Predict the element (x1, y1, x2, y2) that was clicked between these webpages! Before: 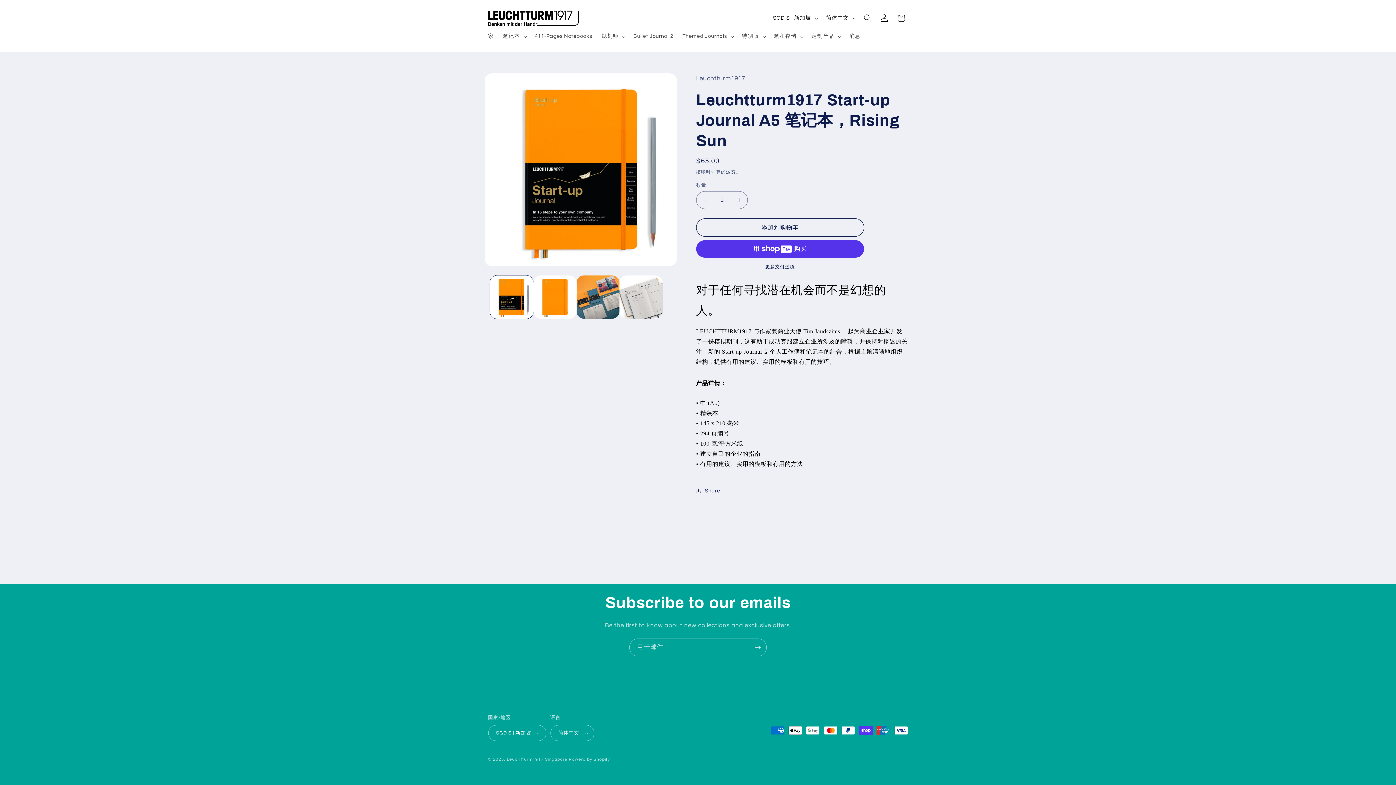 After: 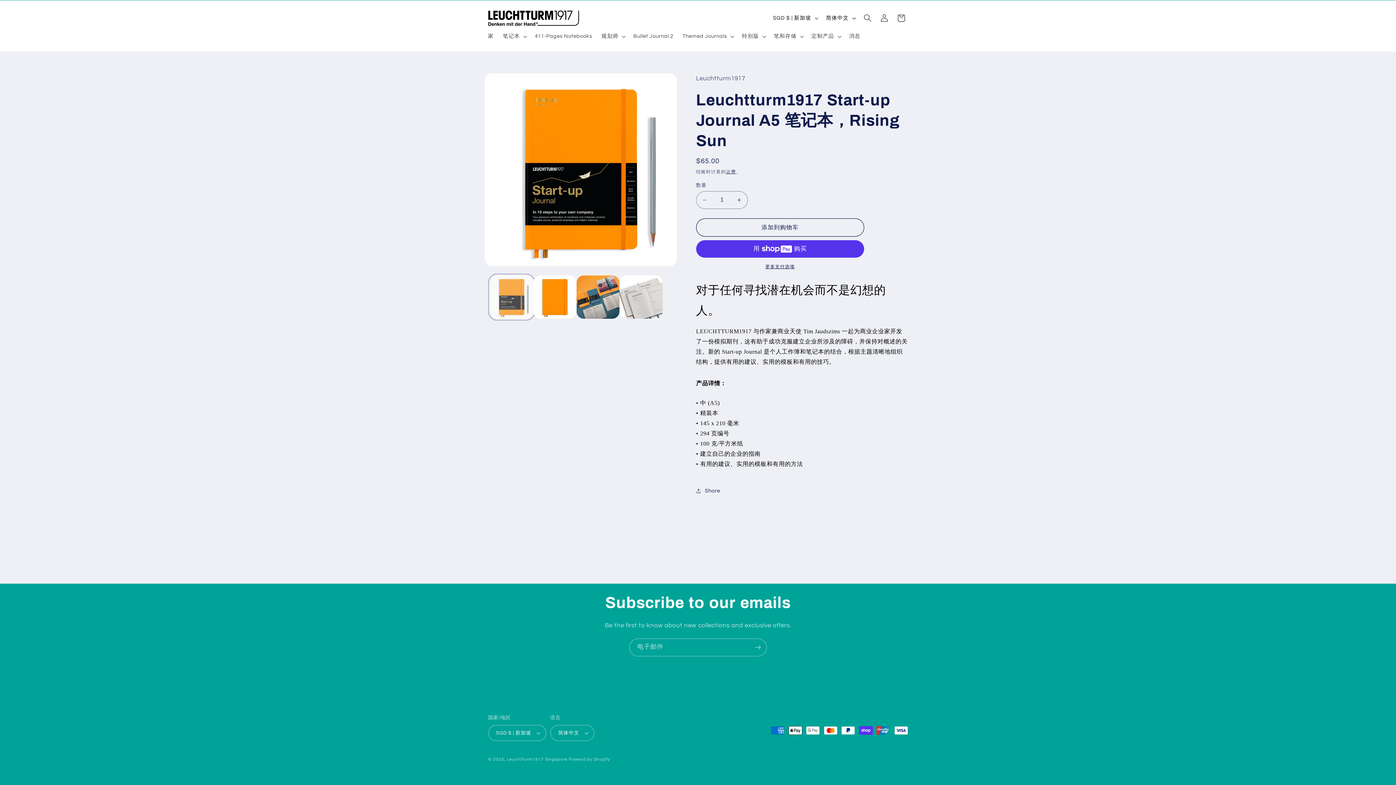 Action: label: 在图库视图中加载图片 1 bbox: (490, 275, 533, 318)